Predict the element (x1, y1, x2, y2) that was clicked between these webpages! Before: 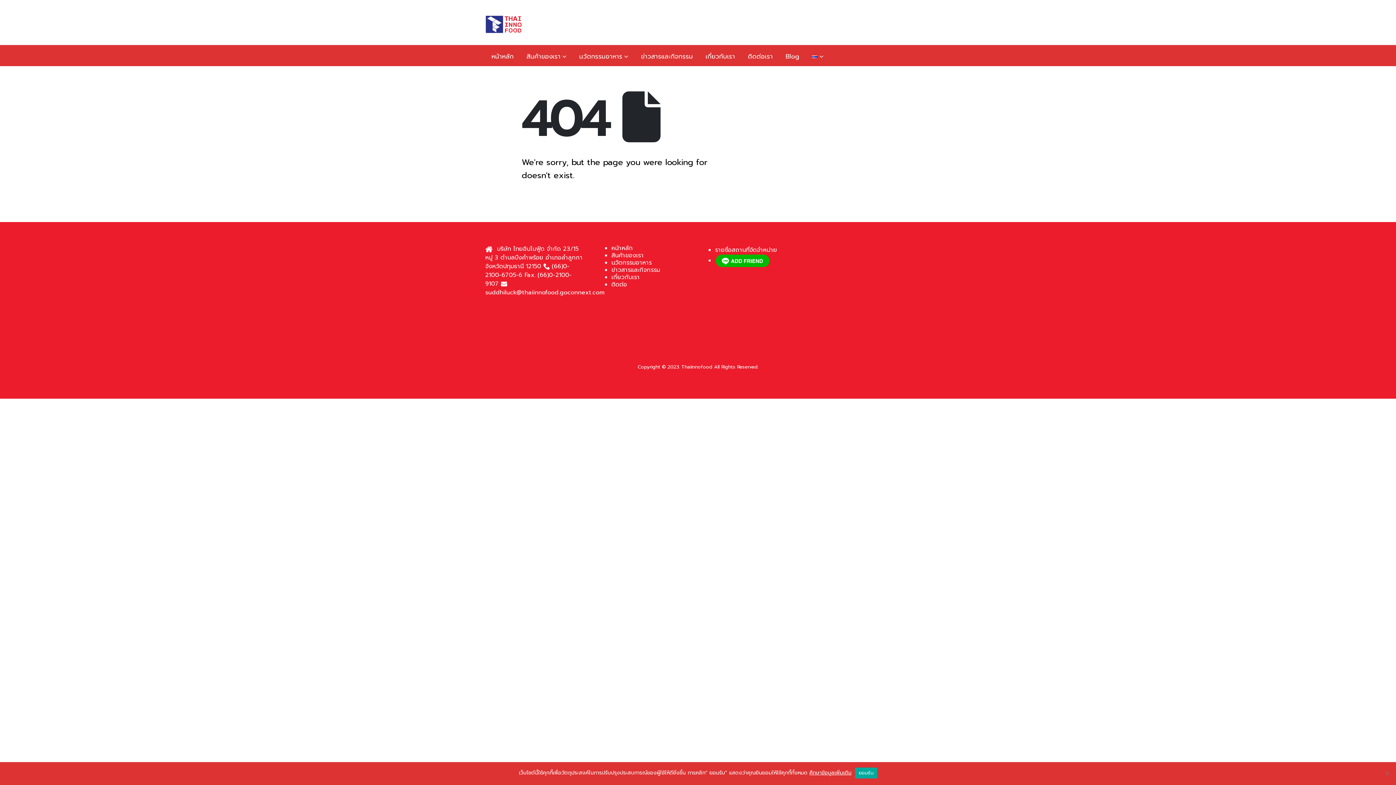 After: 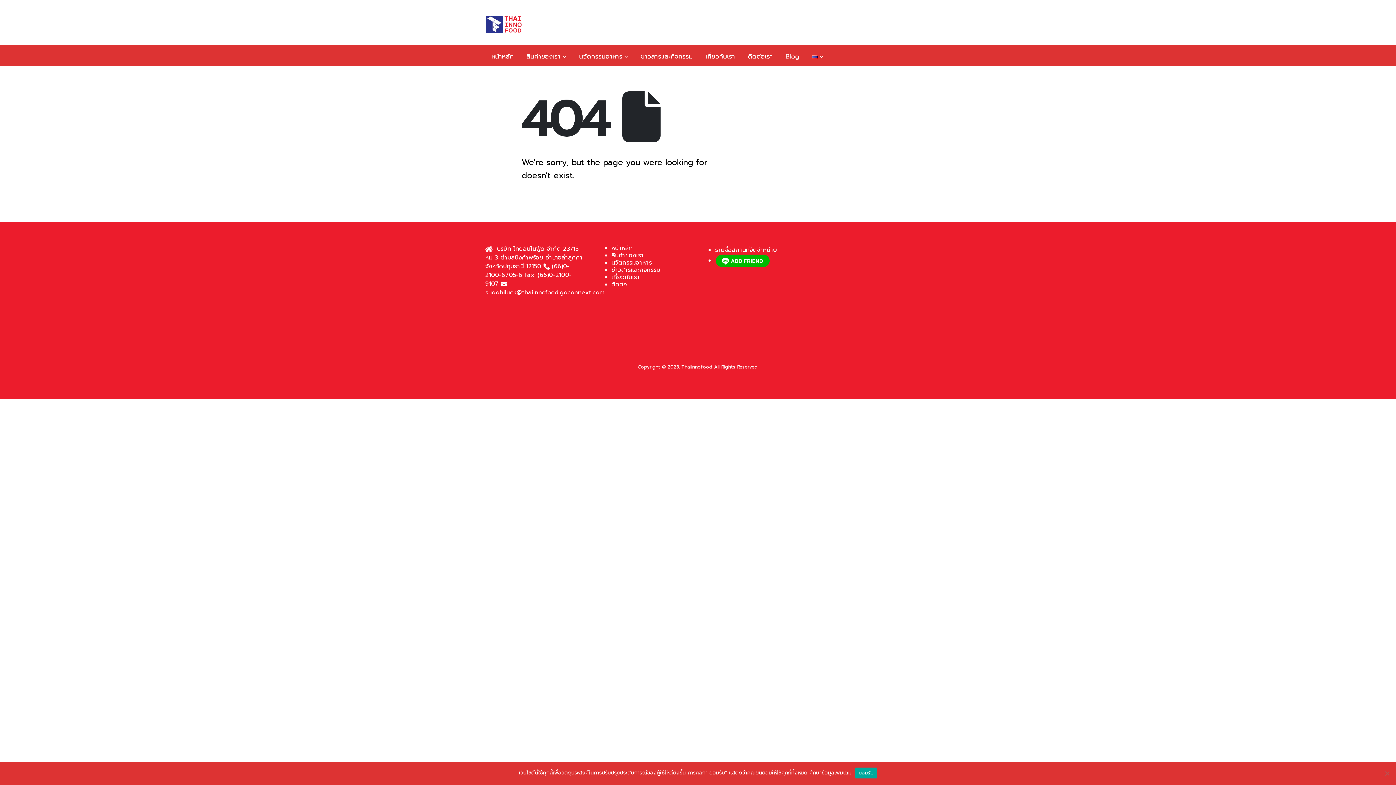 Action: label: ข่าวสารและกิจกรรม bbox: (611, 266, 692, 273)